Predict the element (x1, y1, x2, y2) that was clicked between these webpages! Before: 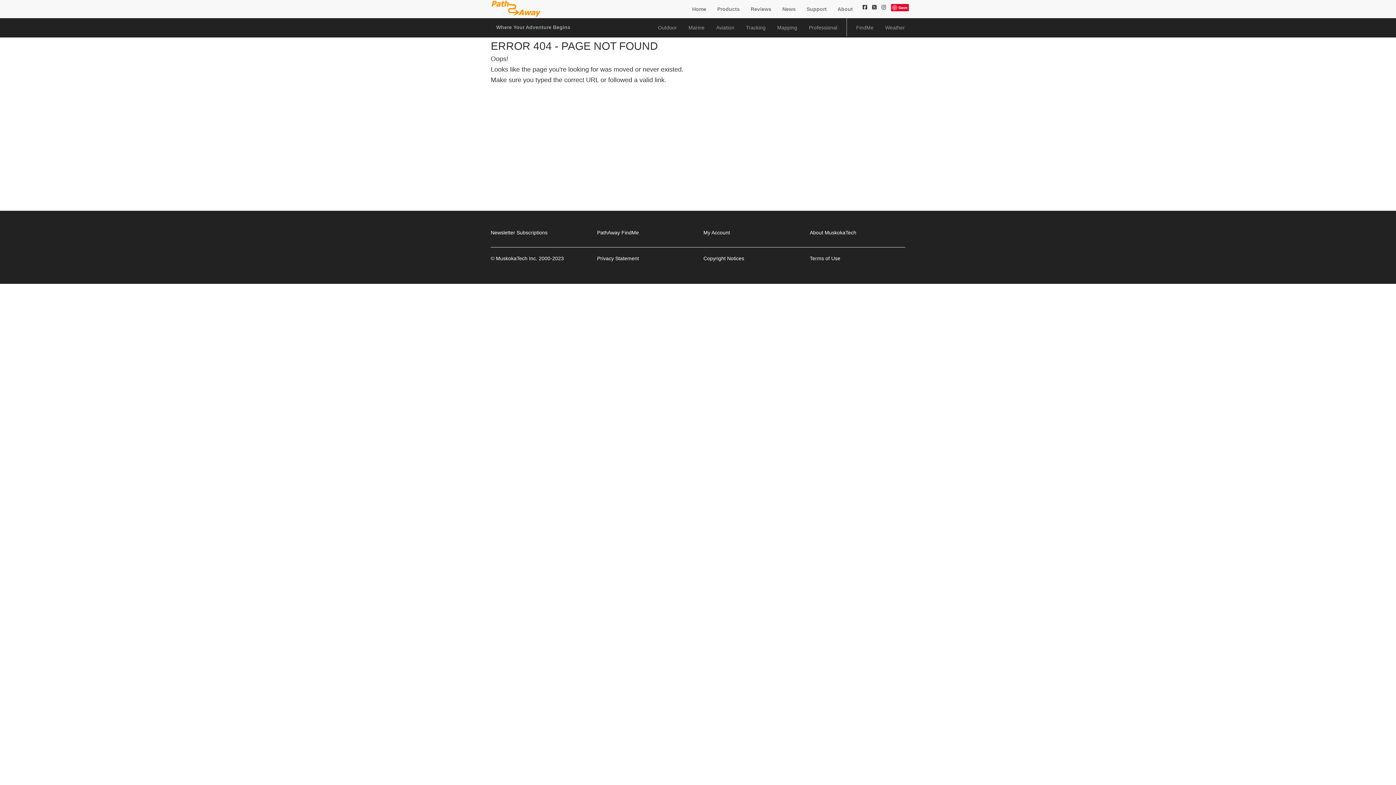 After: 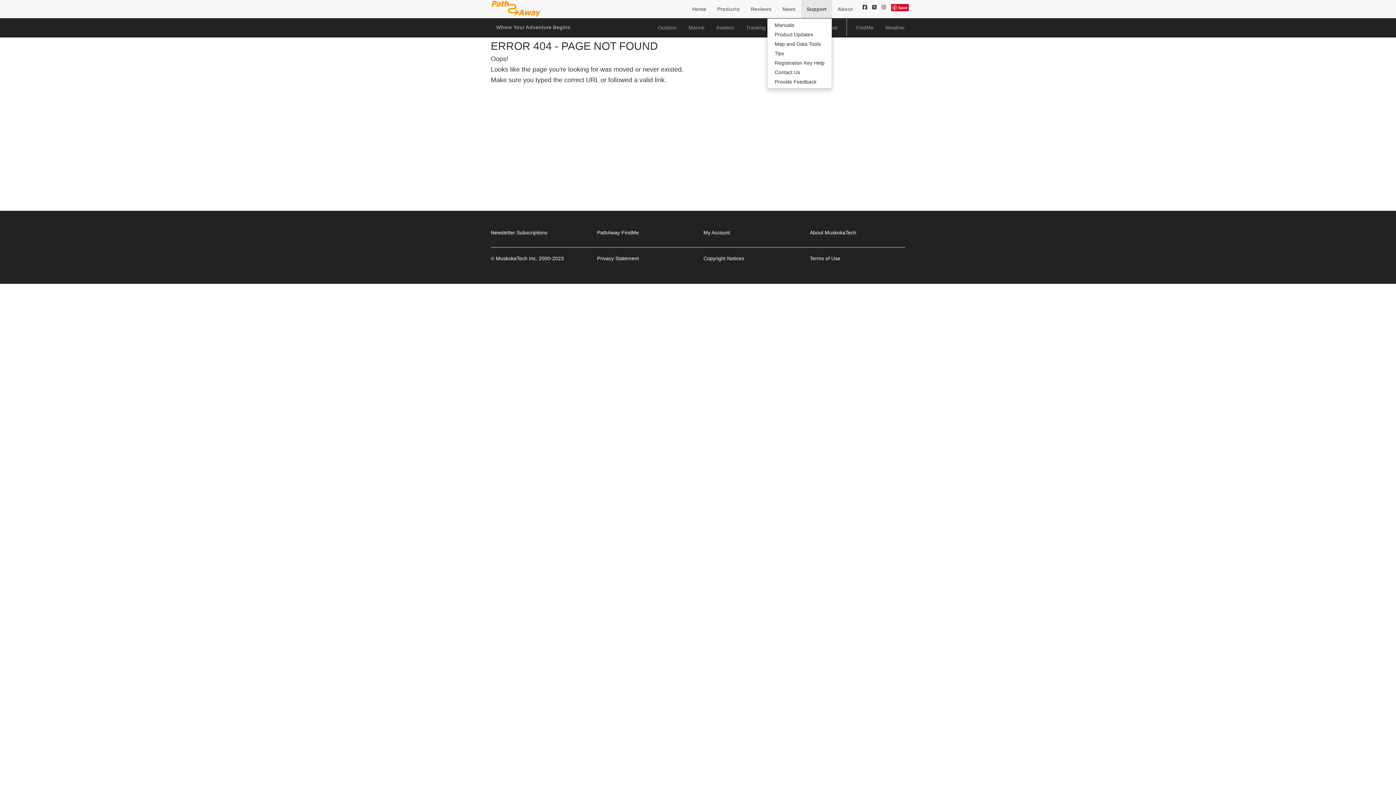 Action: bbox: (801, 0, 832, 18) label: Support